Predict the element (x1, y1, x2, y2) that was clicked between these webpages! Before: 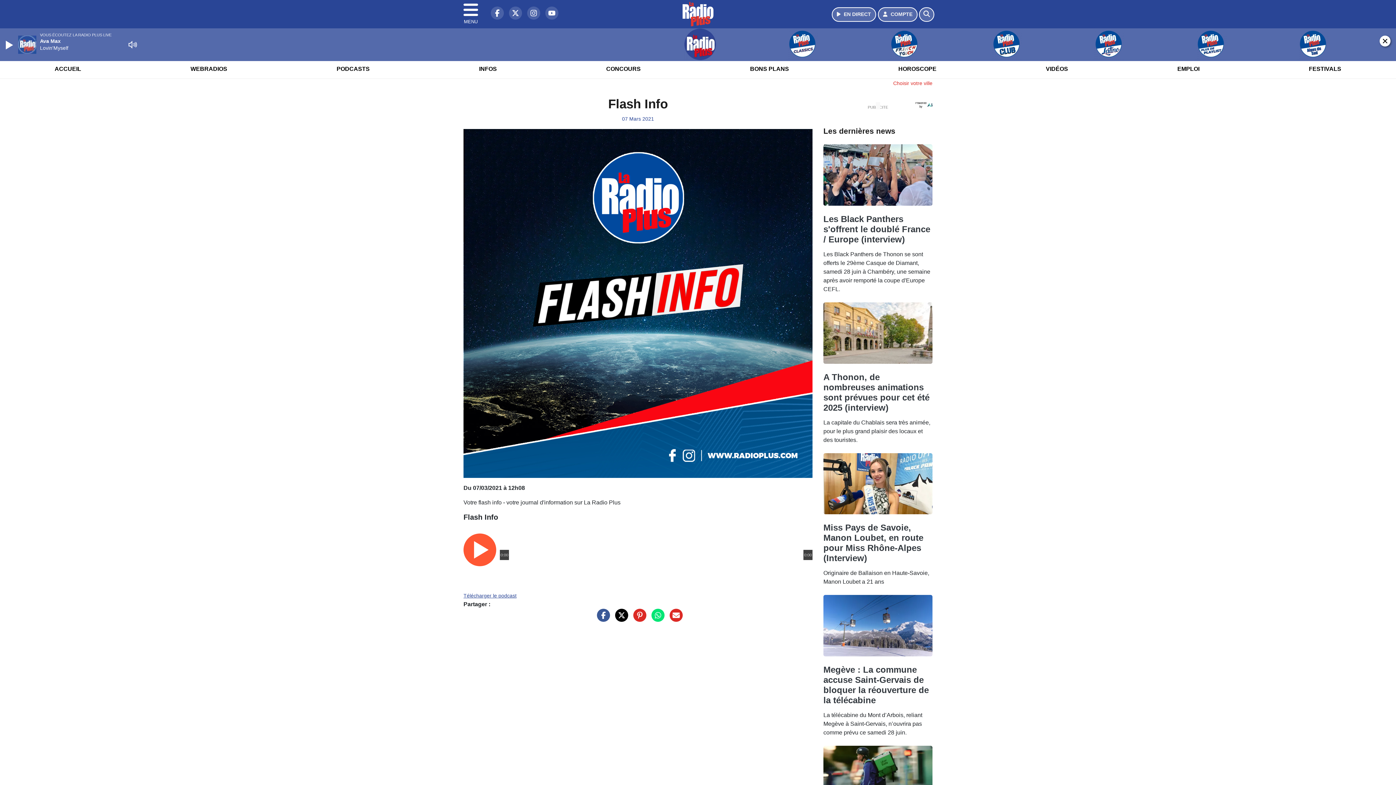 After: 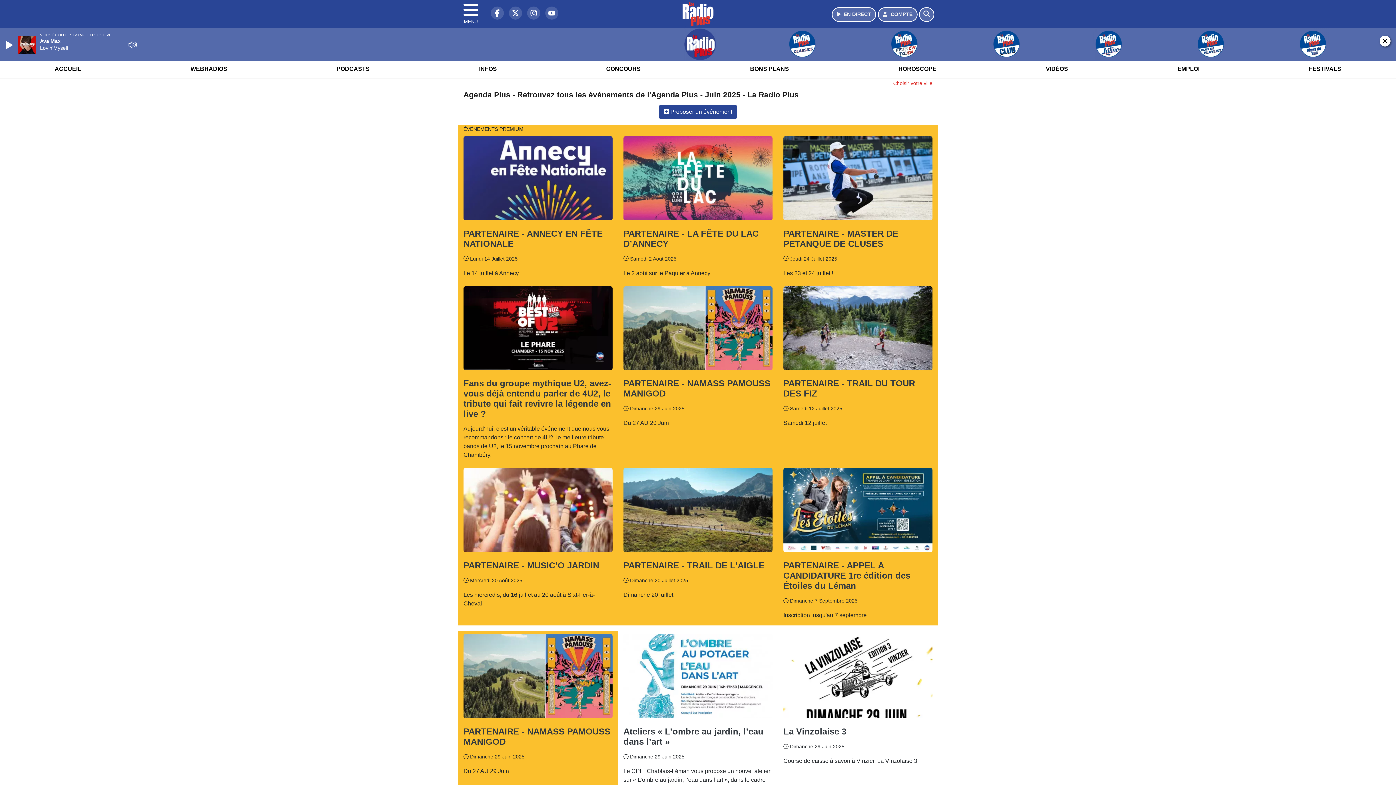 Action: label: BONS PLANS bbox: (745, 59, 793, 78)